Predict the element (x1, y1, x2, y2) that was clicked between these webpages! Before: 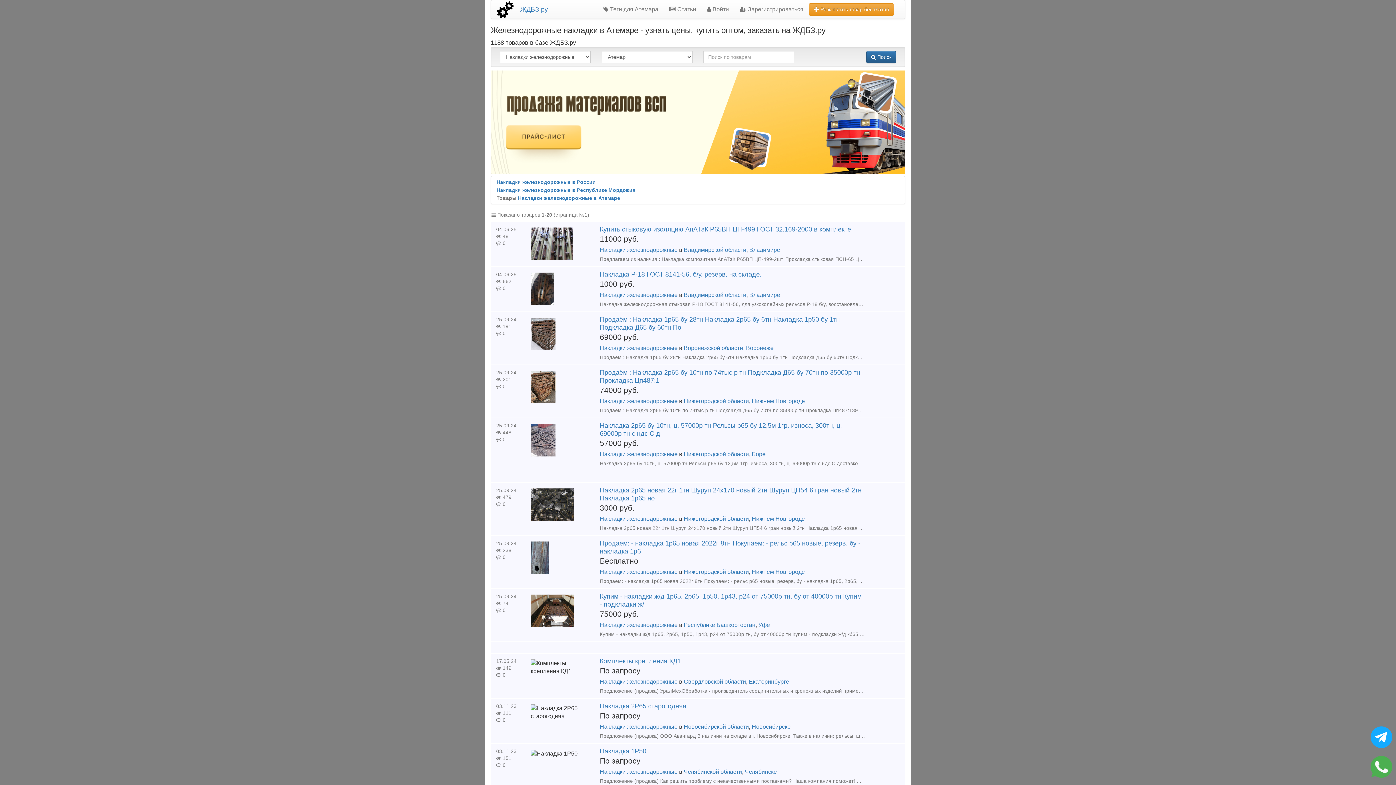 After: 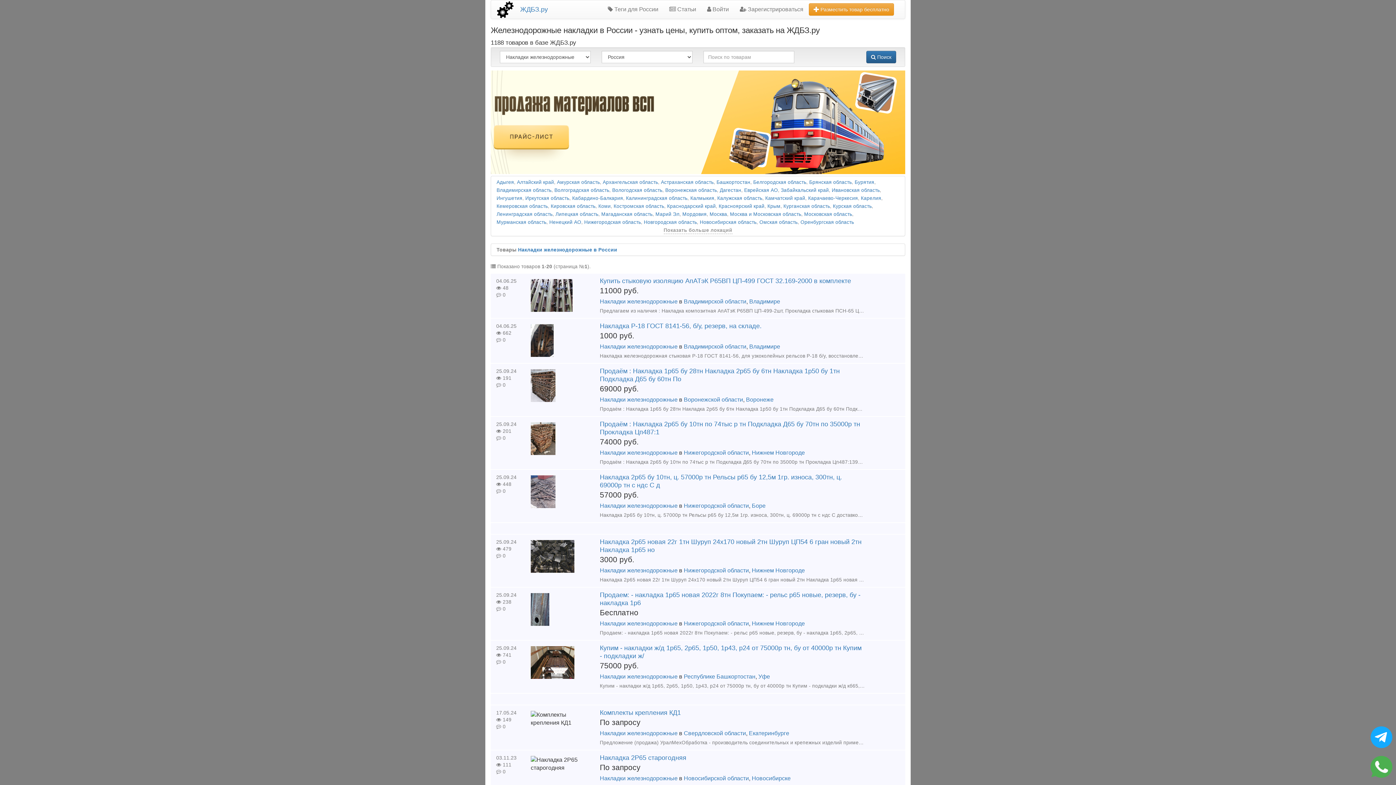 Action: bbox: (496, 179, 596, 185) label: Накладки железнодорожные в России